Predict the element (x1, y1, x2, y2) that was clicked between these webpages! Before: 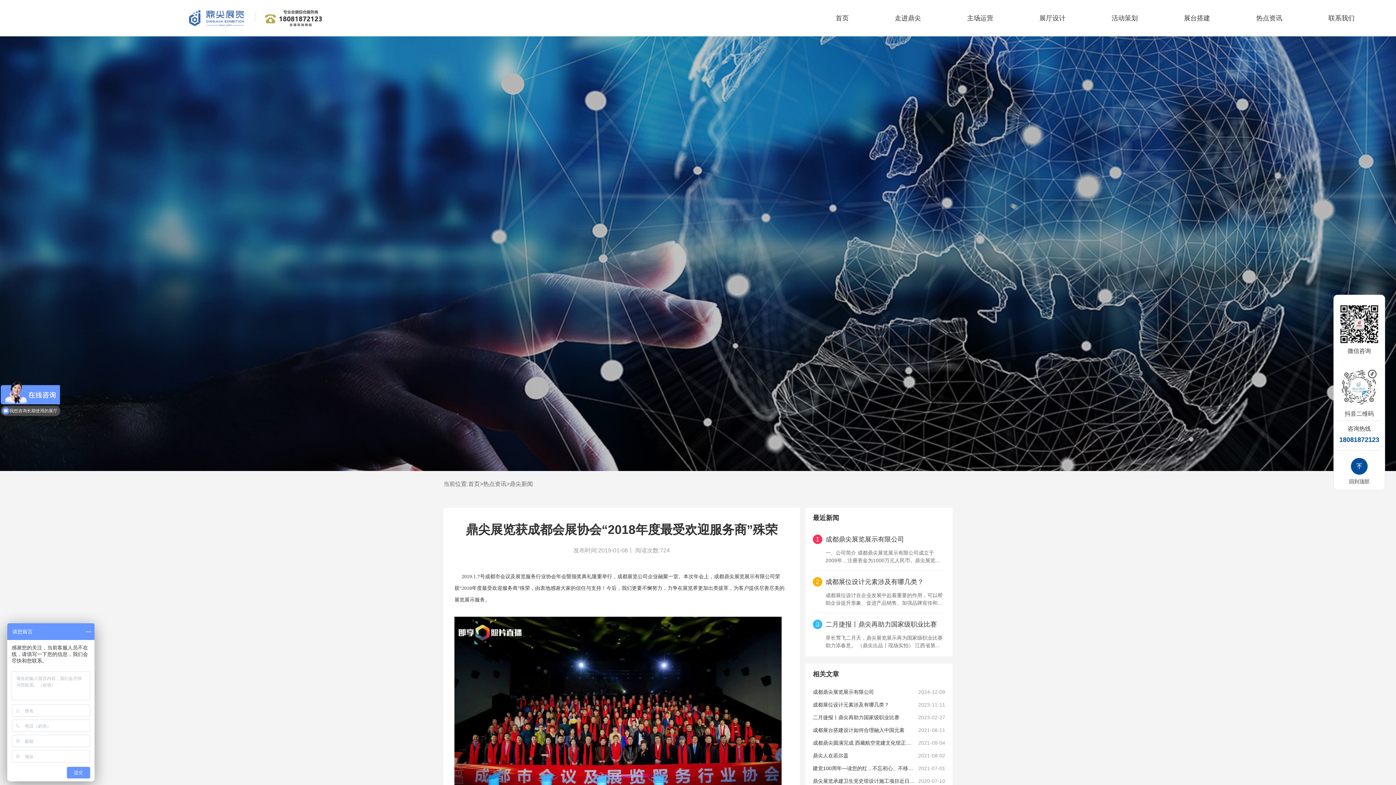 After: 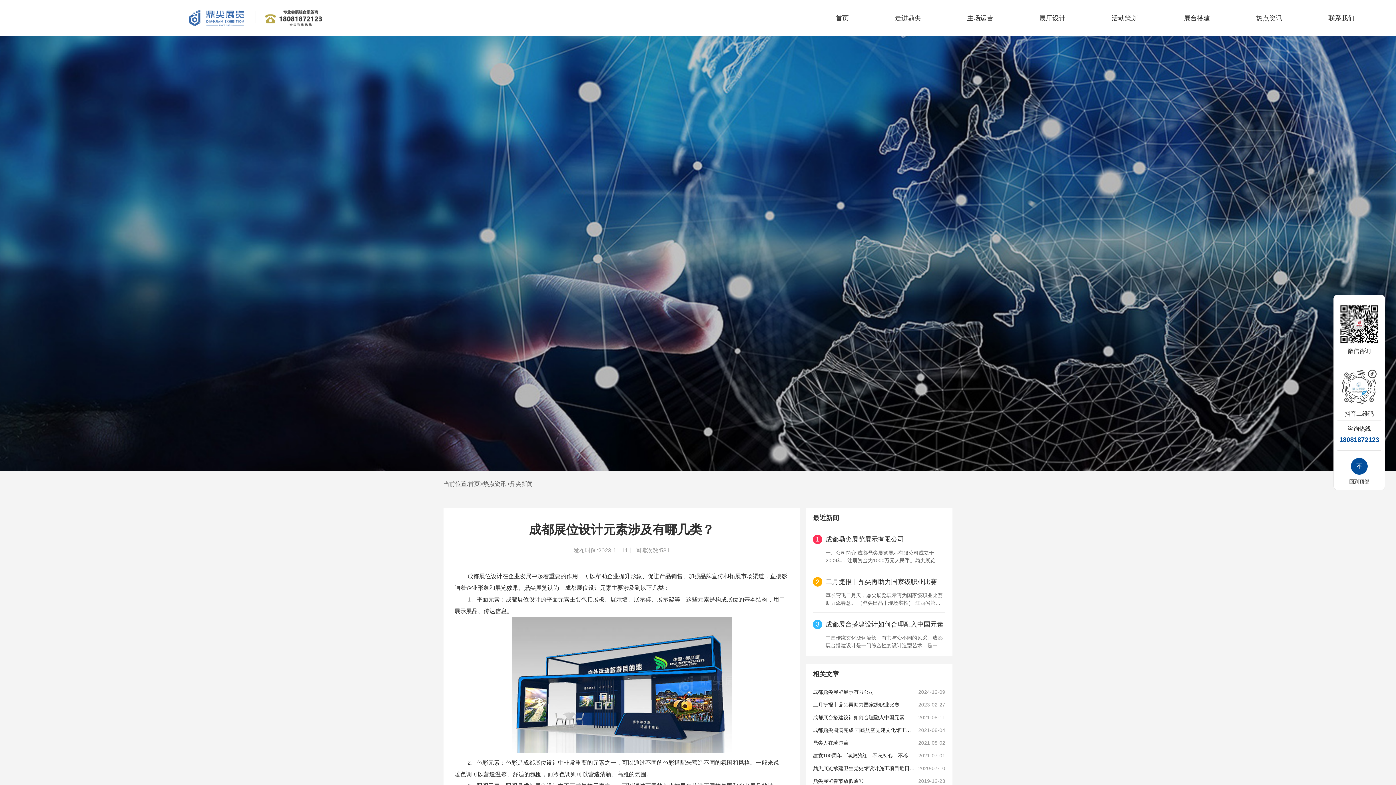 Action: label: 2
成都展位设计元素涉及有哪几类？

成都展位设计在企业发展中起着重要的作用，可以帮助企业提升形象、促进产品销售、加强品牌宣传和拓展市场渠道，直接影响着企业形象和展览效果。鼎尖展览认为：成都展位设计元素主要涉及到以下几类： 1、平面元素：成都展位设计的平面元素主要包括展板、展 bbox: (813, 570, 945, 612)